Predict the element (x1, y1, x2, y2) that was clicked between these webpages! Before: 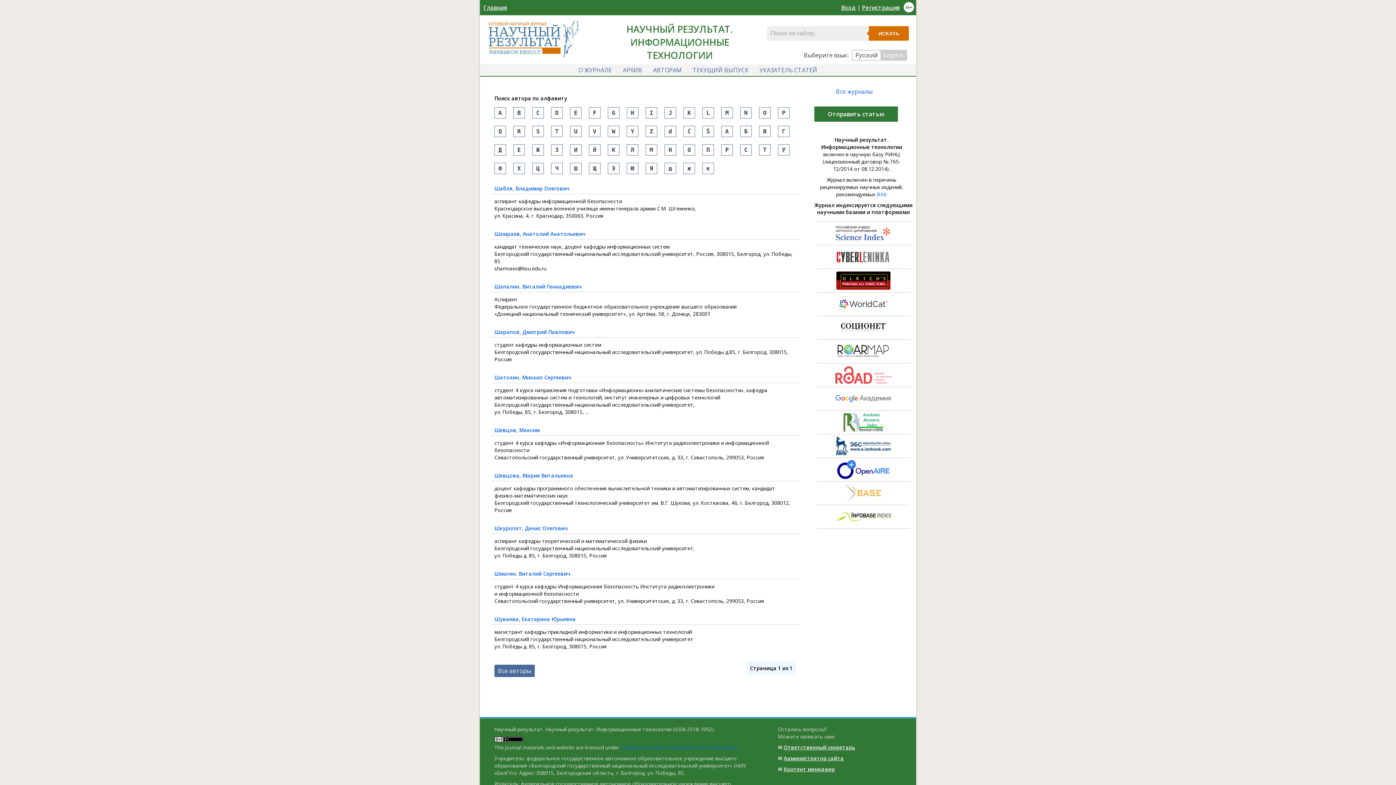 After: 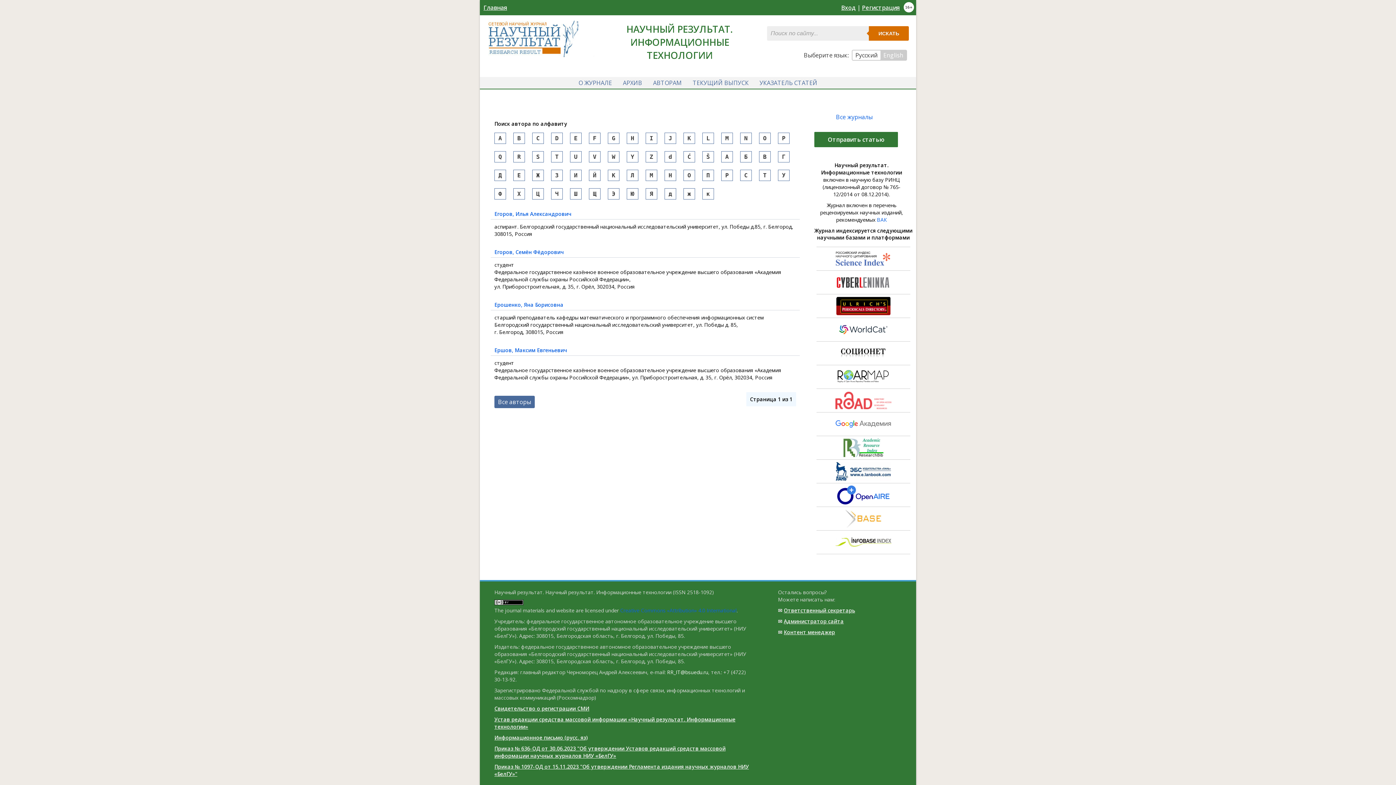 Action: label: Е bbox: (509, 145, 528, 153)